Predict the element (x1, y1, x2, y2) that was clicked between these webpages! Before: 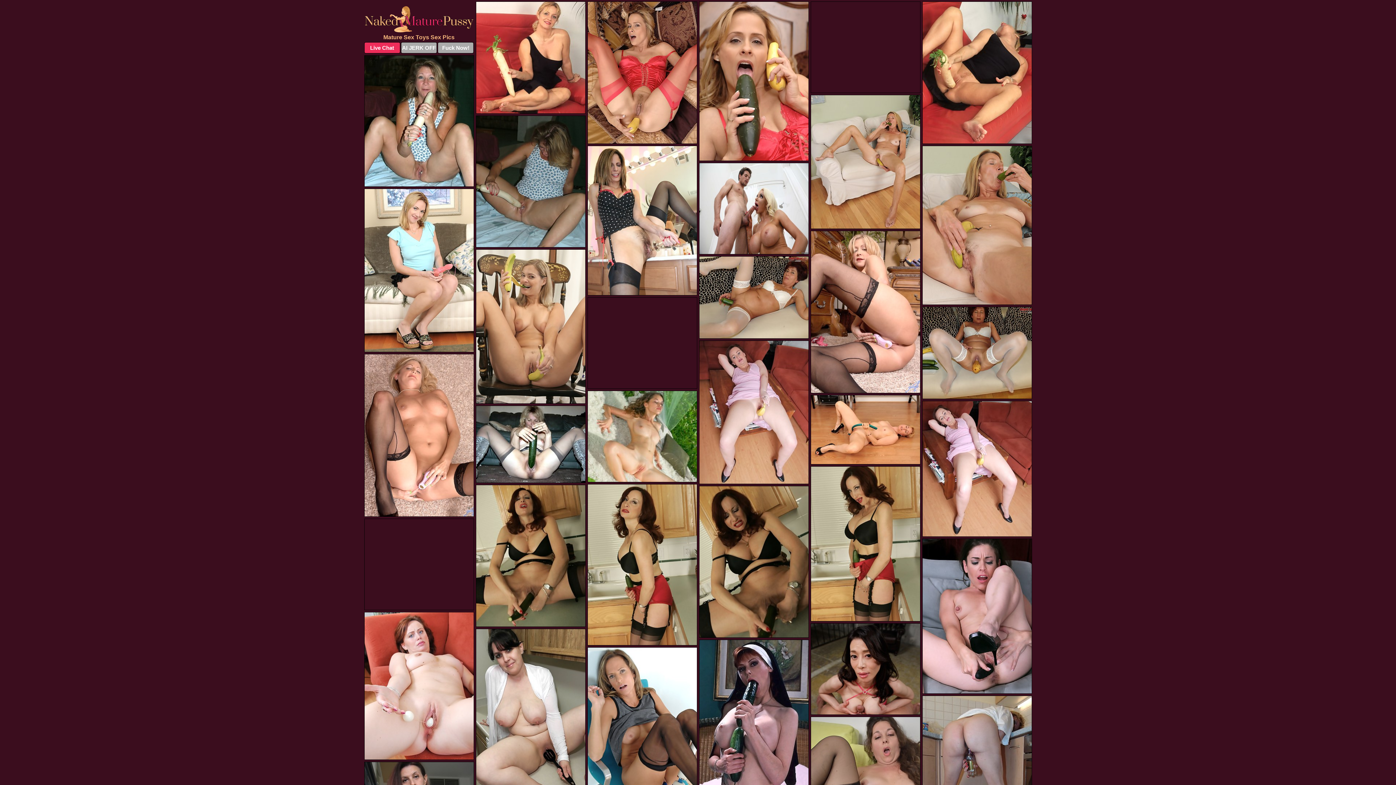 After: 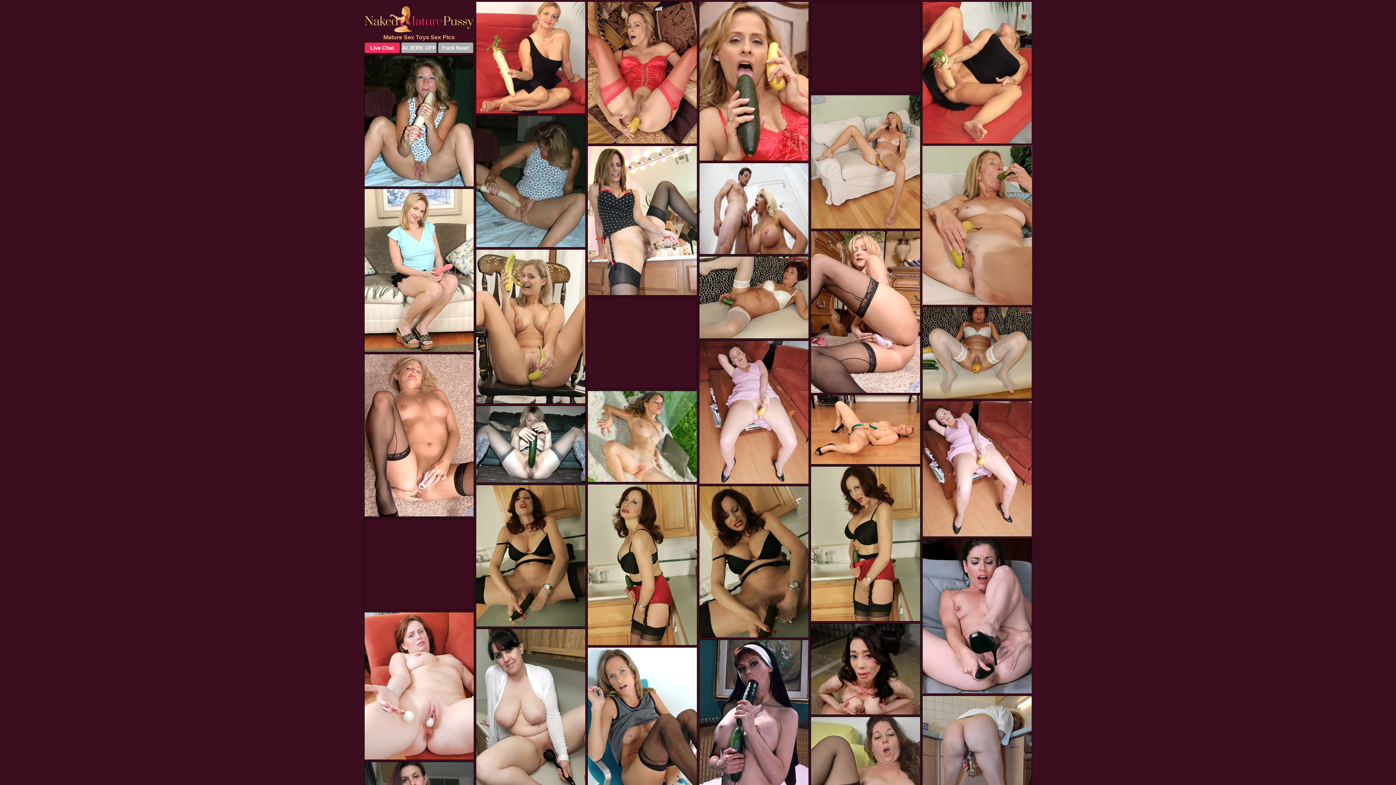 Action: bbox: (922, 145, 1032, 305)